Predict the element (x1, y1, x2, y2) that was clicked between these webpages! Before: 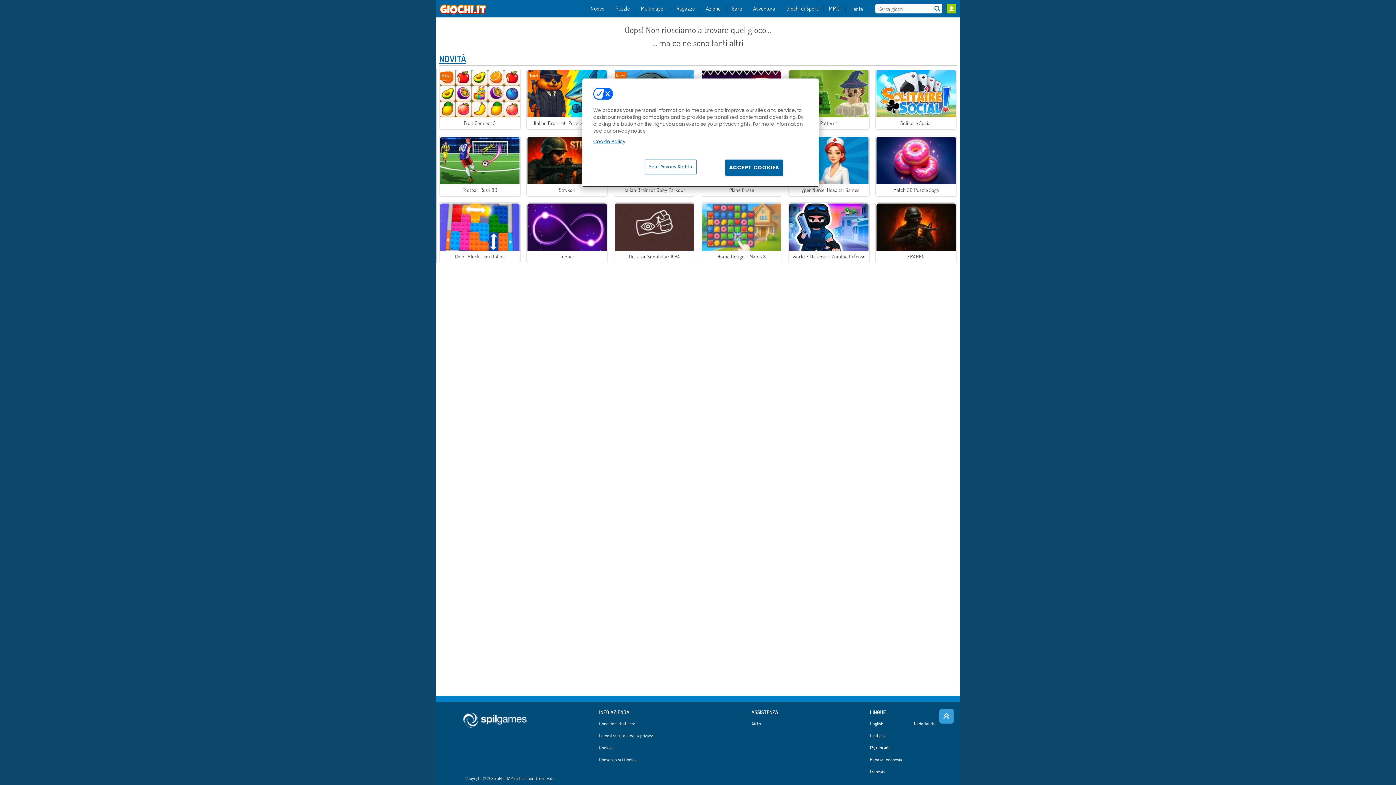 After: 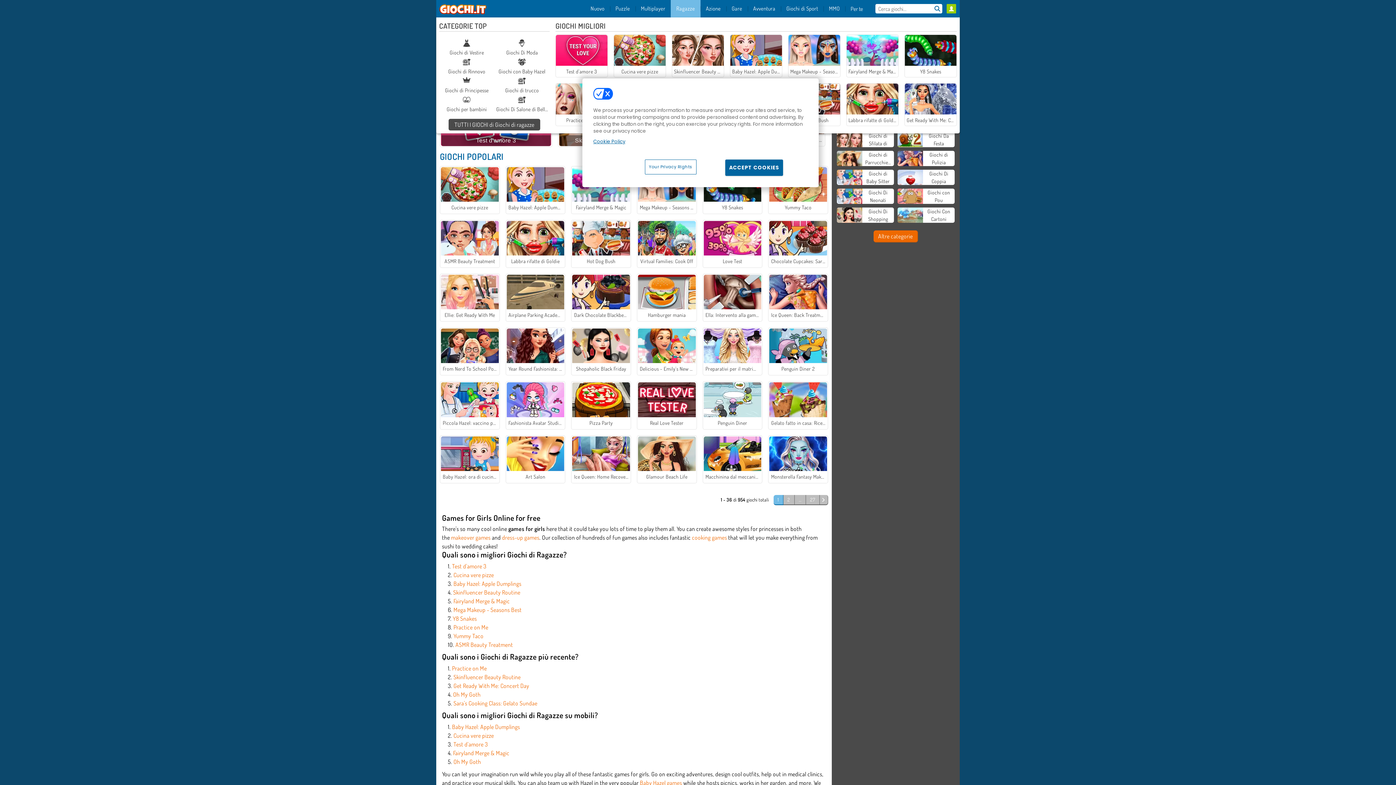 Action: bbox: (671, 0, 700, 17) label: Ragazze